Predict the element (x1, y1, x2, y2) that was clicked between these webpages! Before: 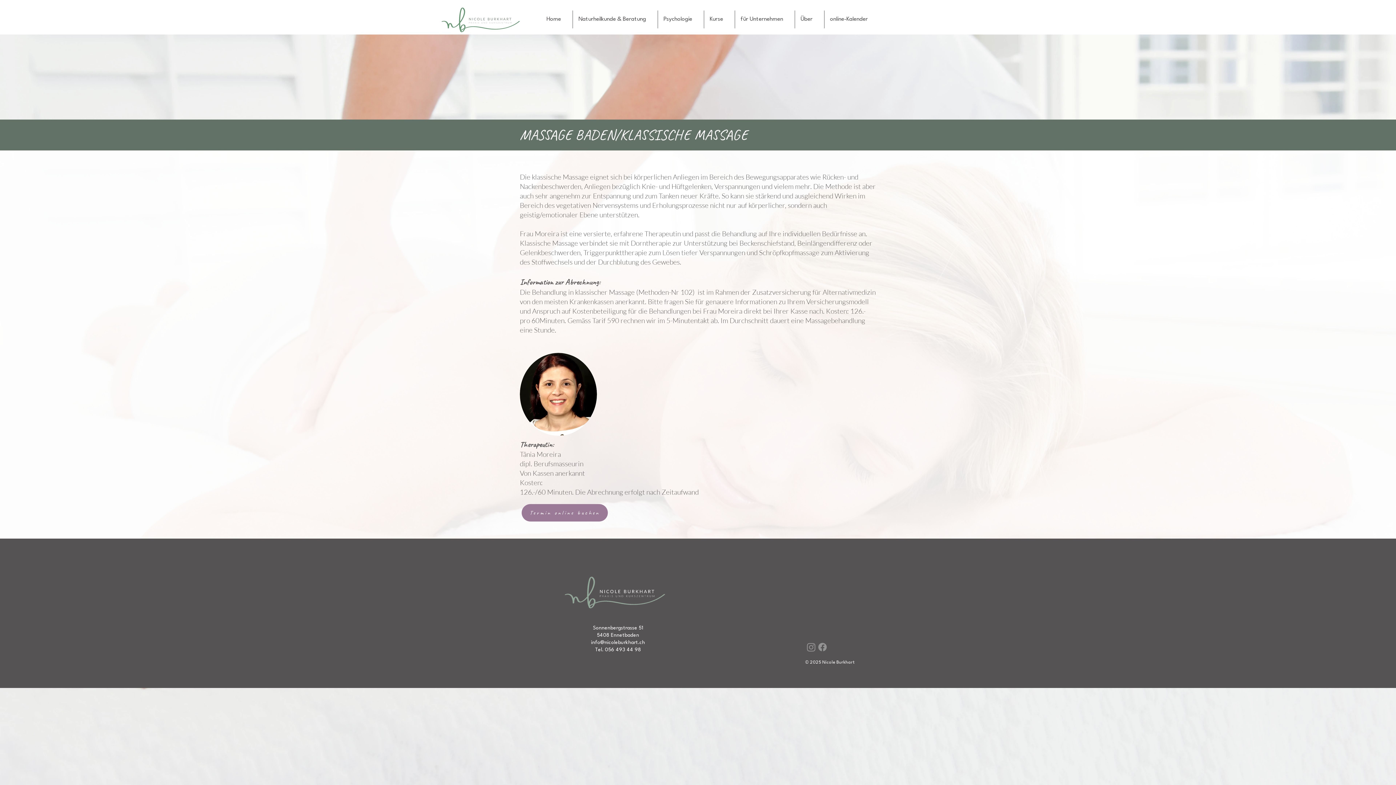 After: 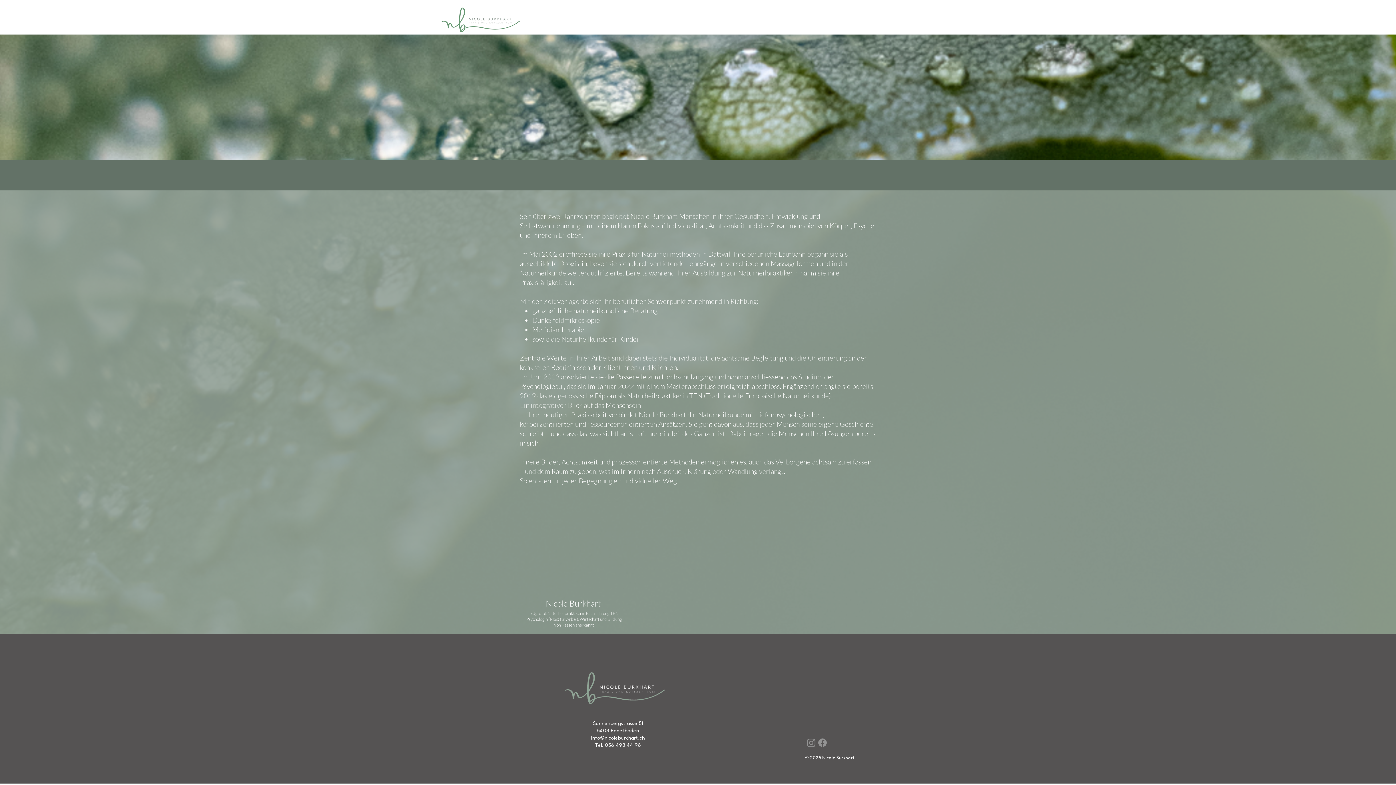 Action: bbox: (795, 10, 824, 28) label: Über